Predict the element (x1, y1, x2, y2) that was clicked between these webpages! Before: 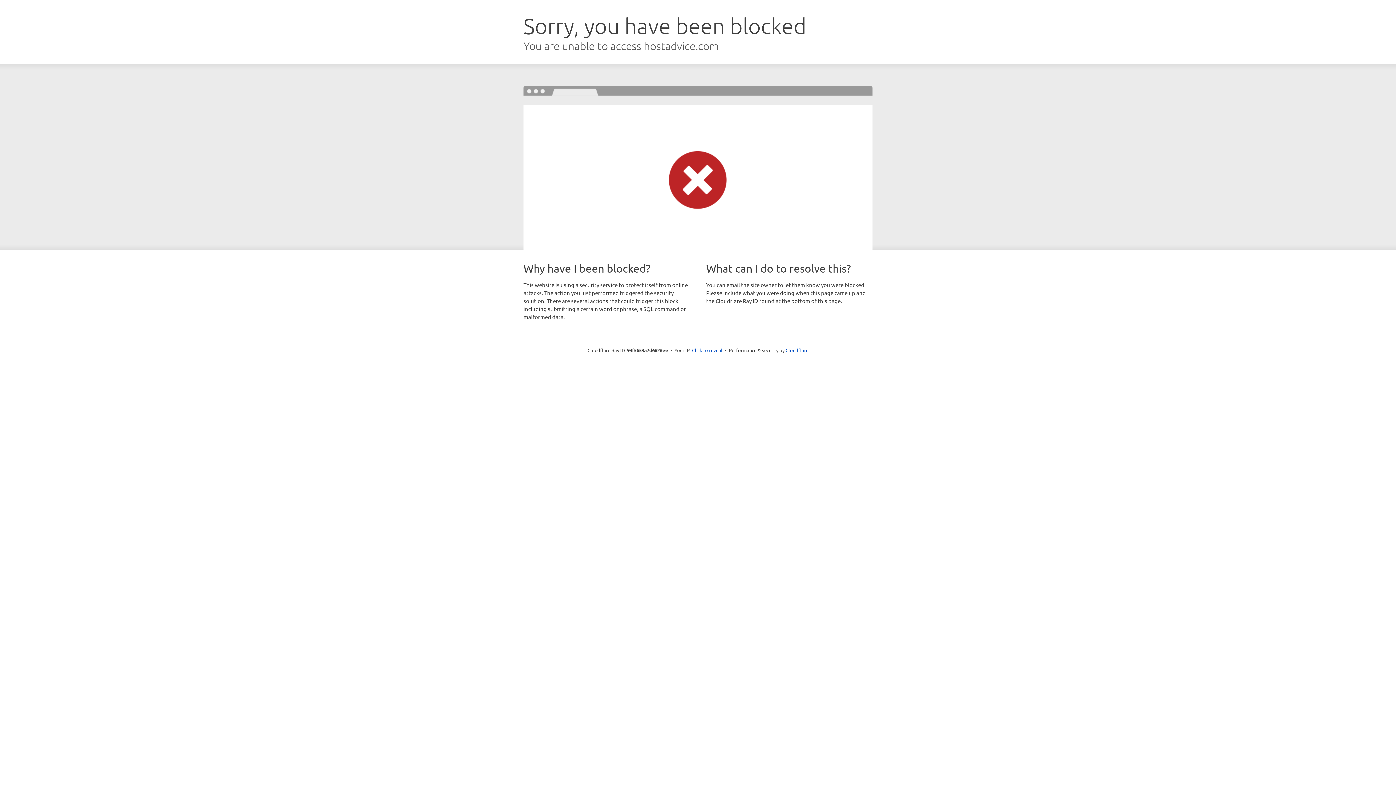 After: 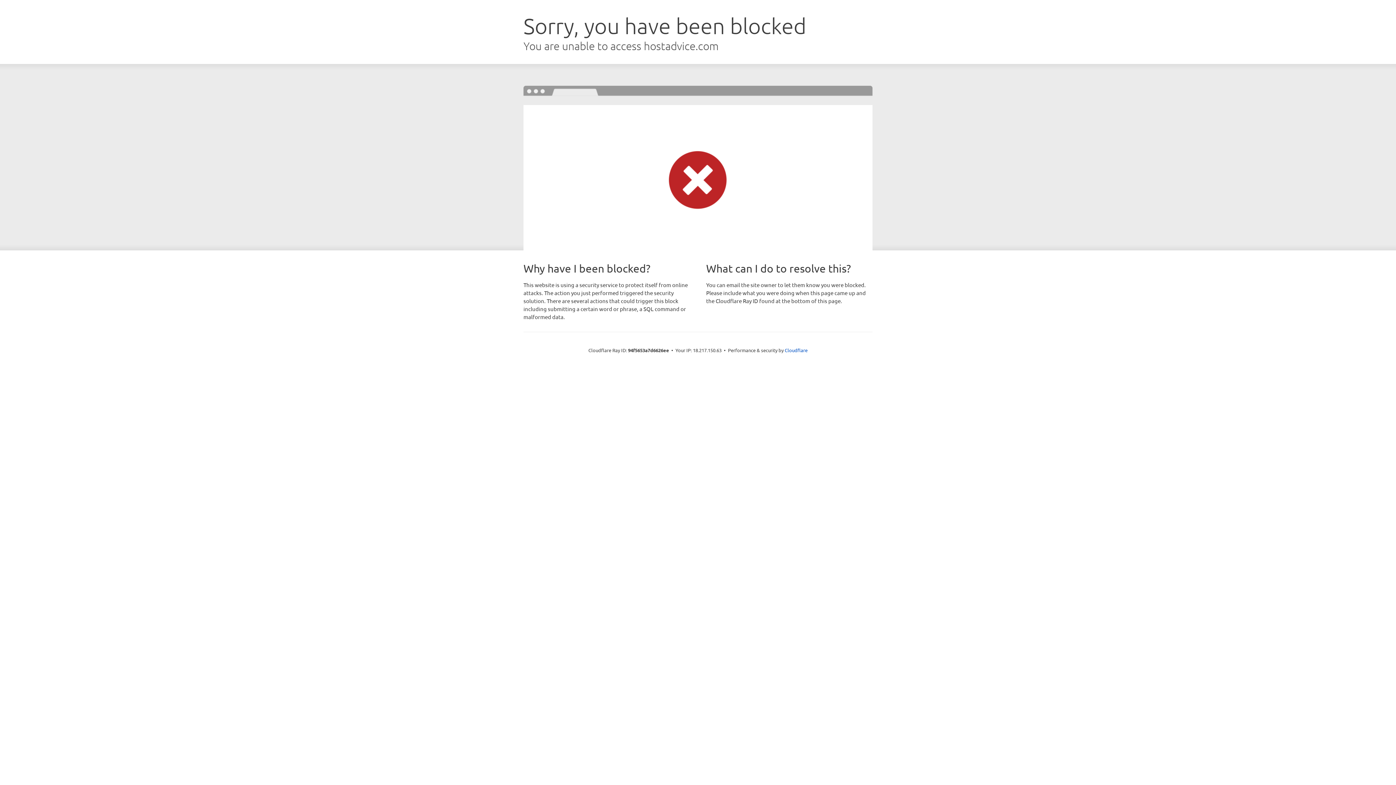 Action: bbox: (692, 346, 722, 353) label: Click to reveal